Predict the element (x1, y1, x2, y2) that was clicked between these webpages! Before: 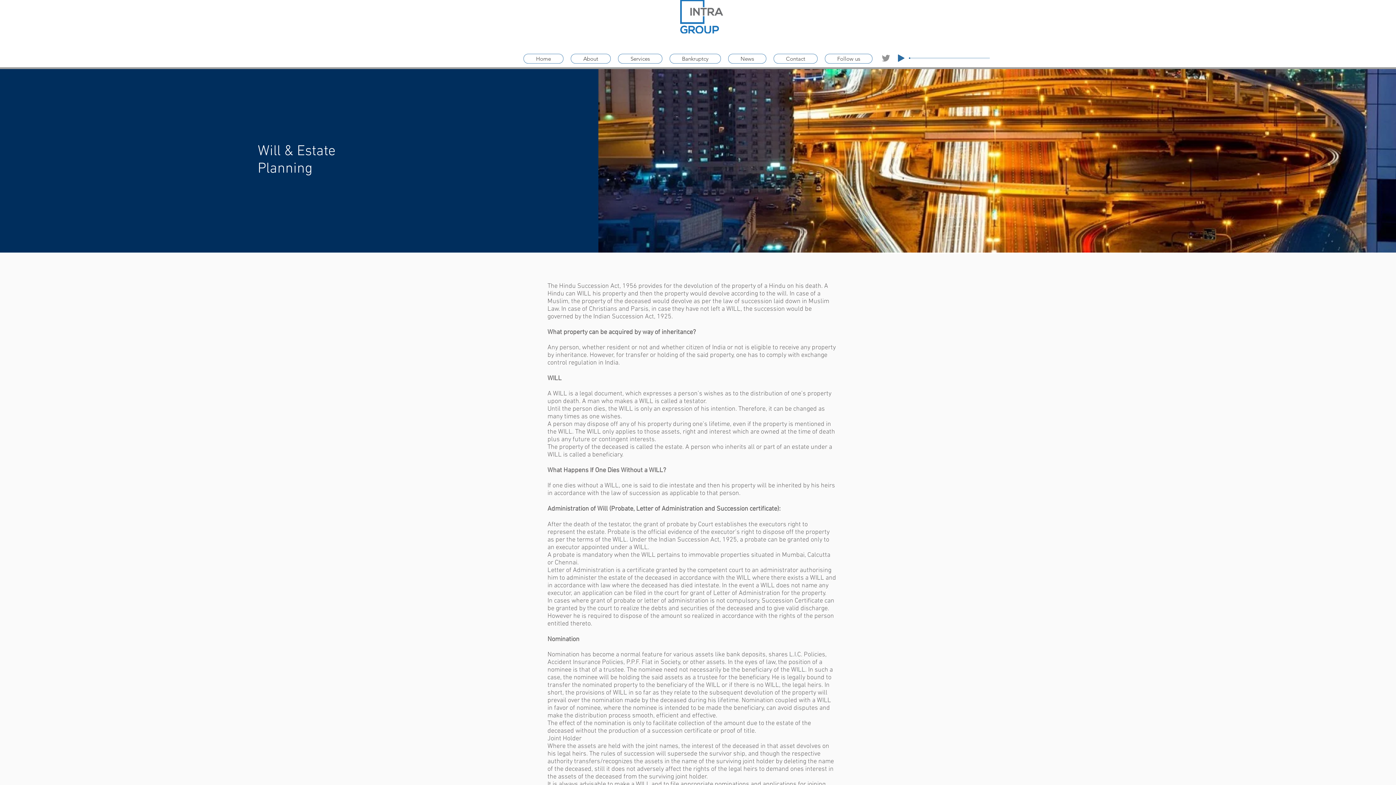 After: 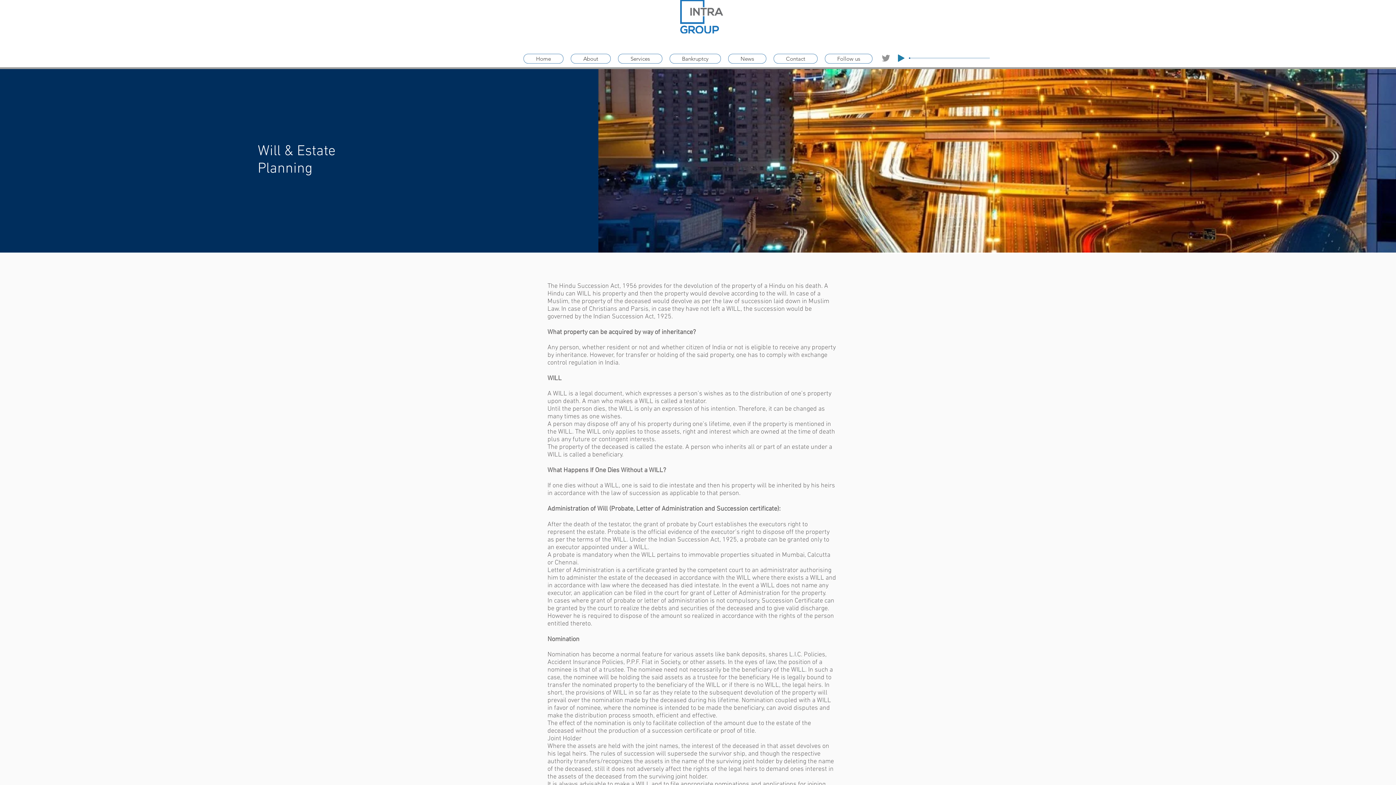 Action: bbox: (898, 54, 904, 61) label: Play